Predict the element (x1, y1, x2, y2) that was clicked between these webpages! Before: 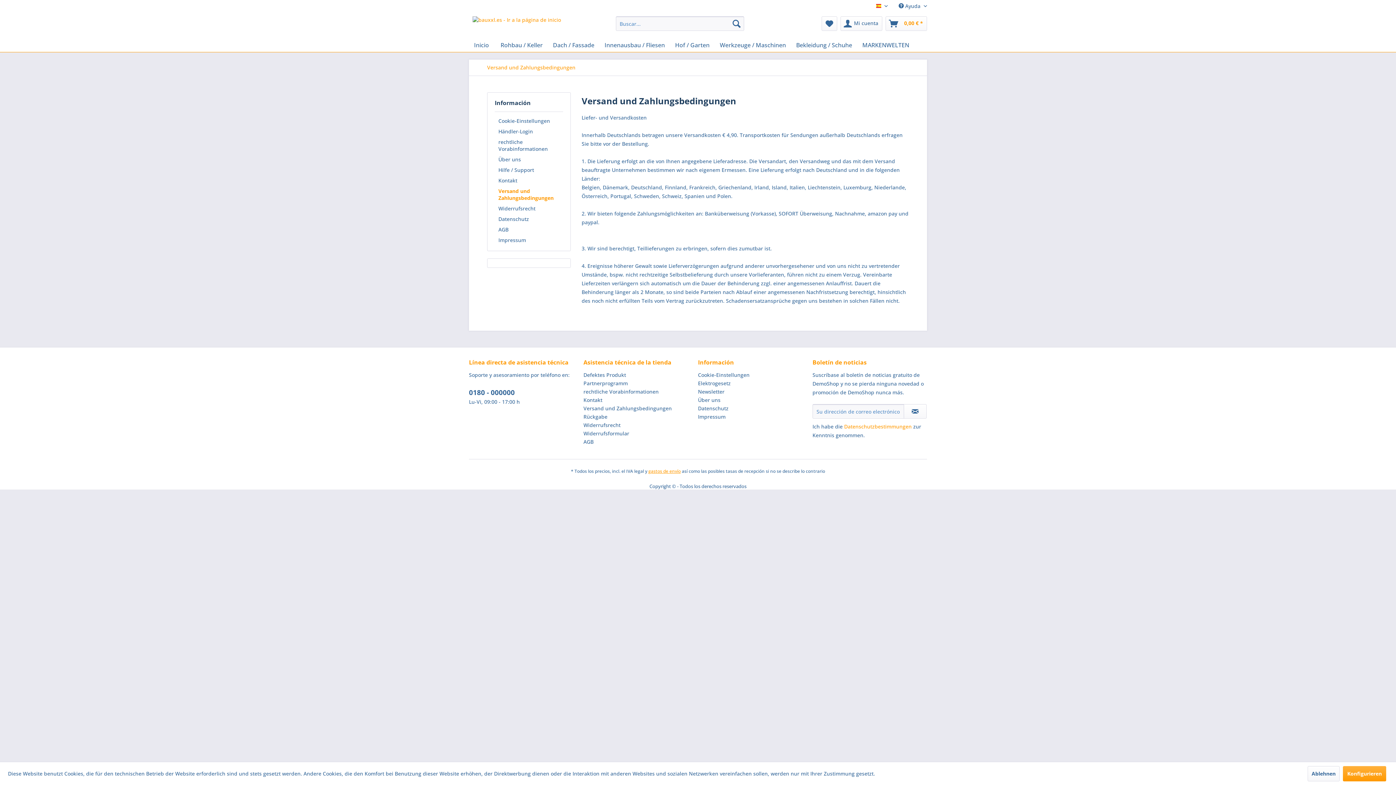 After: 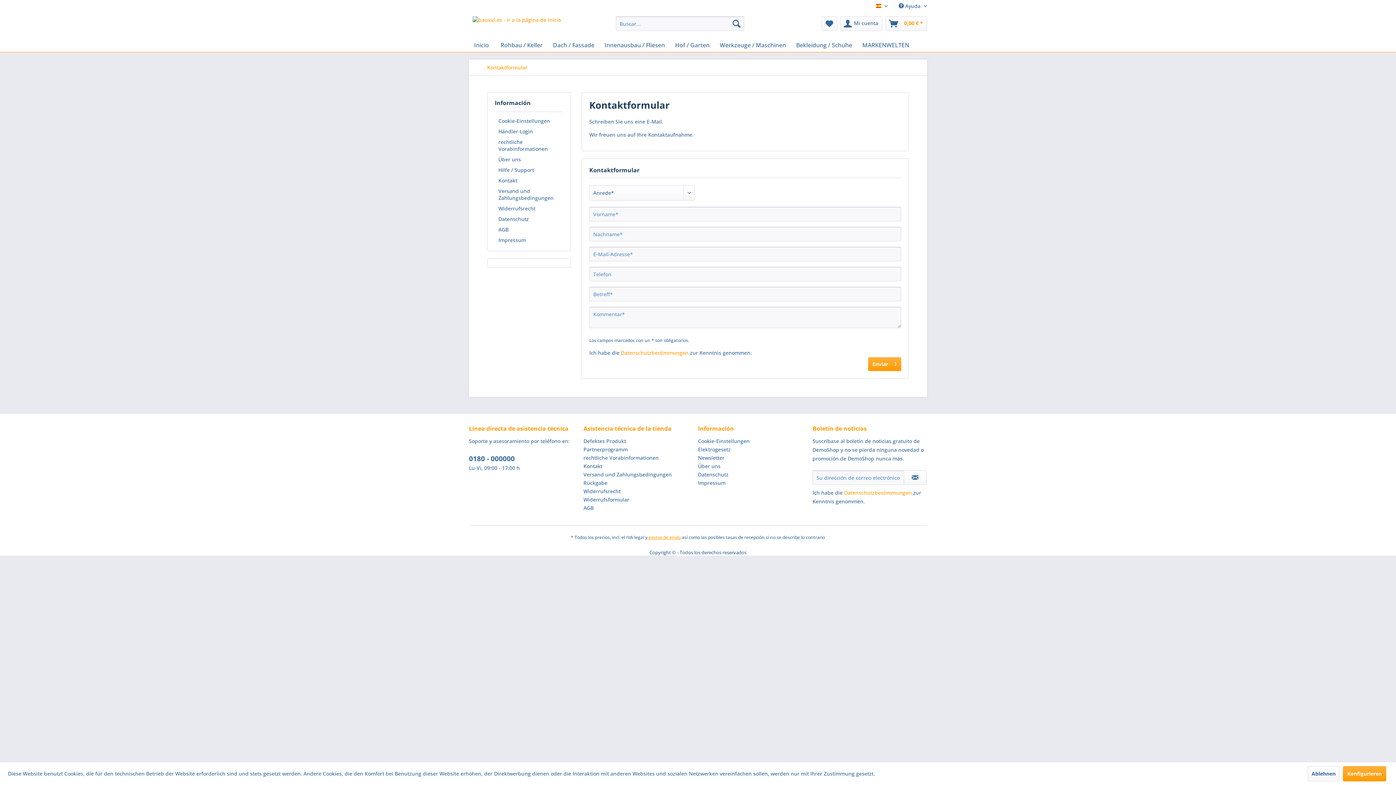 Action: bbox: (583, 396, 694, 404) label: Kontakt